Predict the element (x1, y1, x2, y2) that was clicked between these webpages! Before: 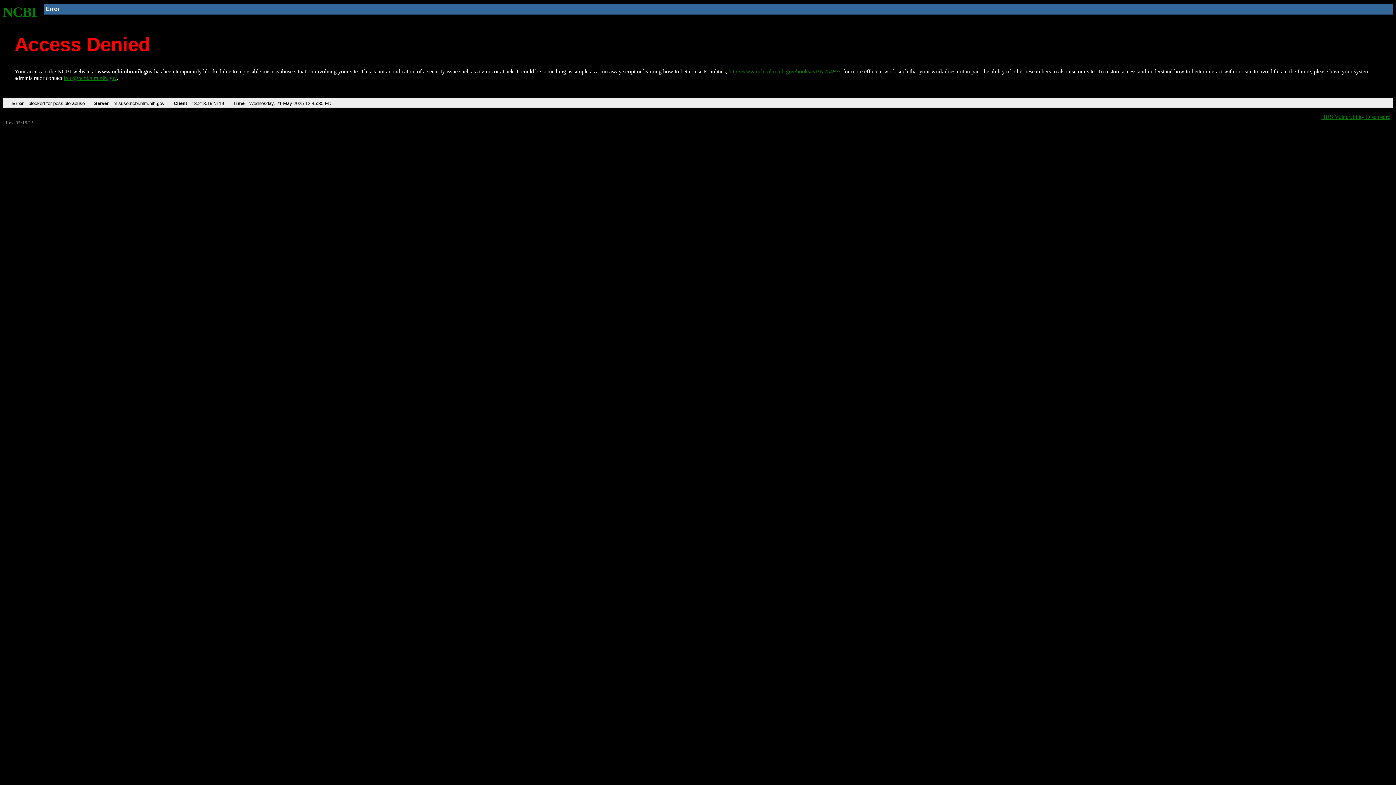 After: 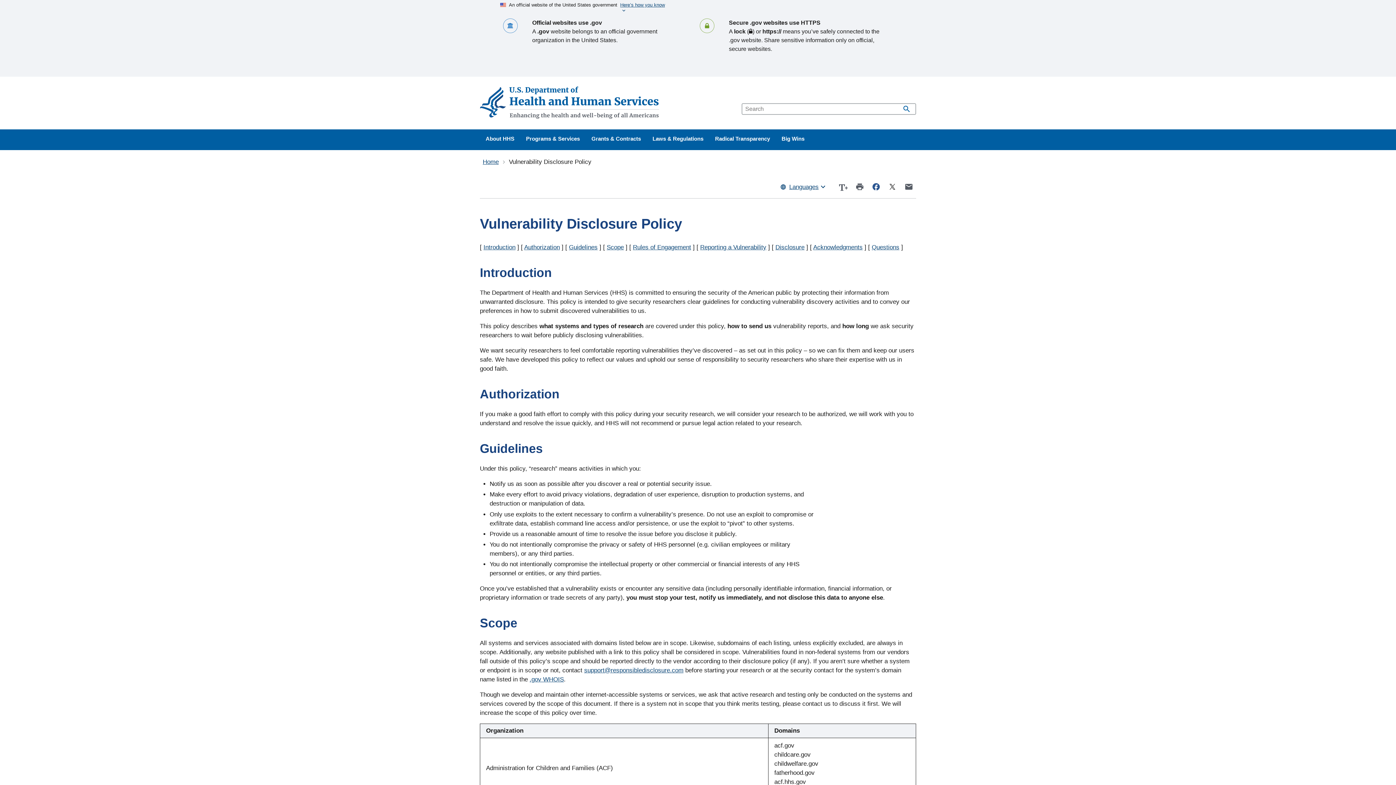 Action: bbox: (1321, 113, 1390, 119) label: HHS Vulnerability Disclosure